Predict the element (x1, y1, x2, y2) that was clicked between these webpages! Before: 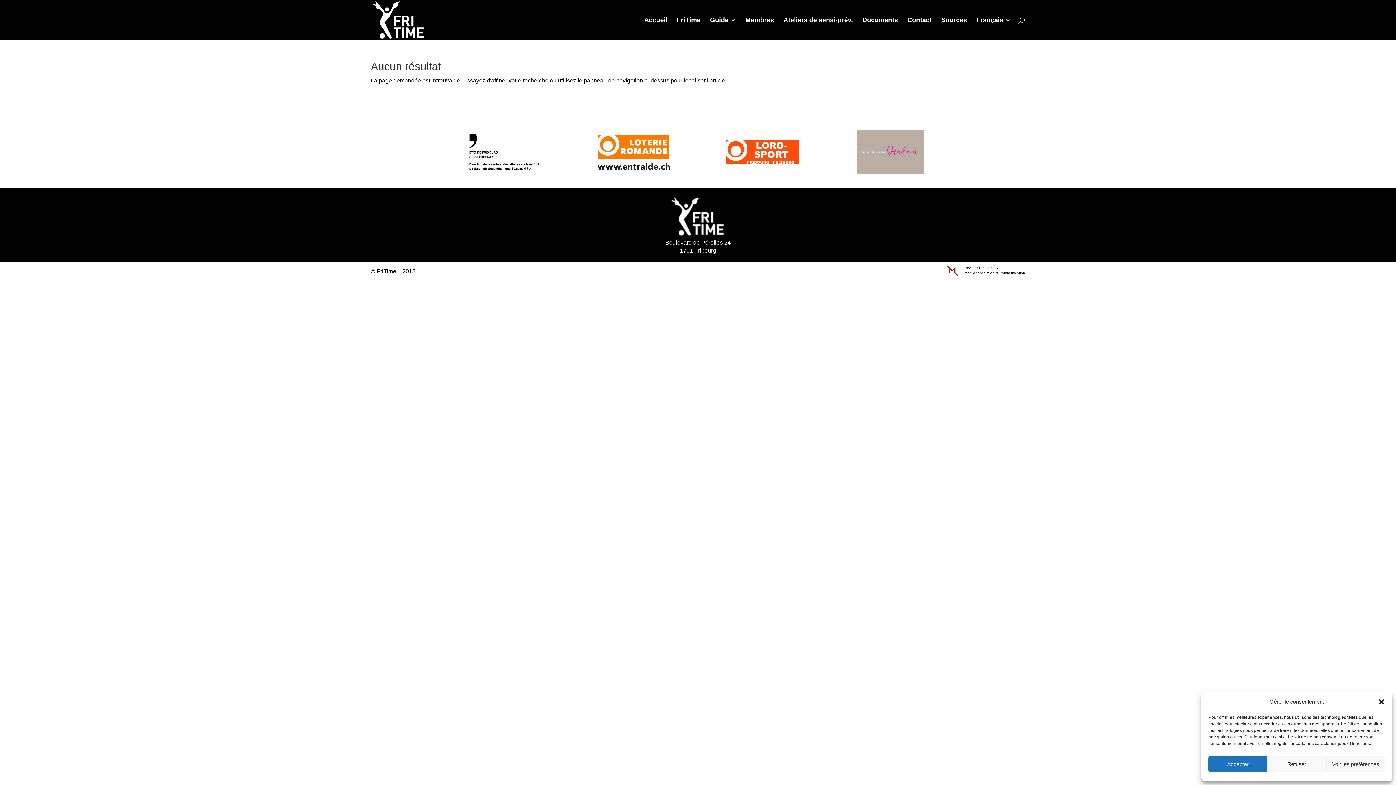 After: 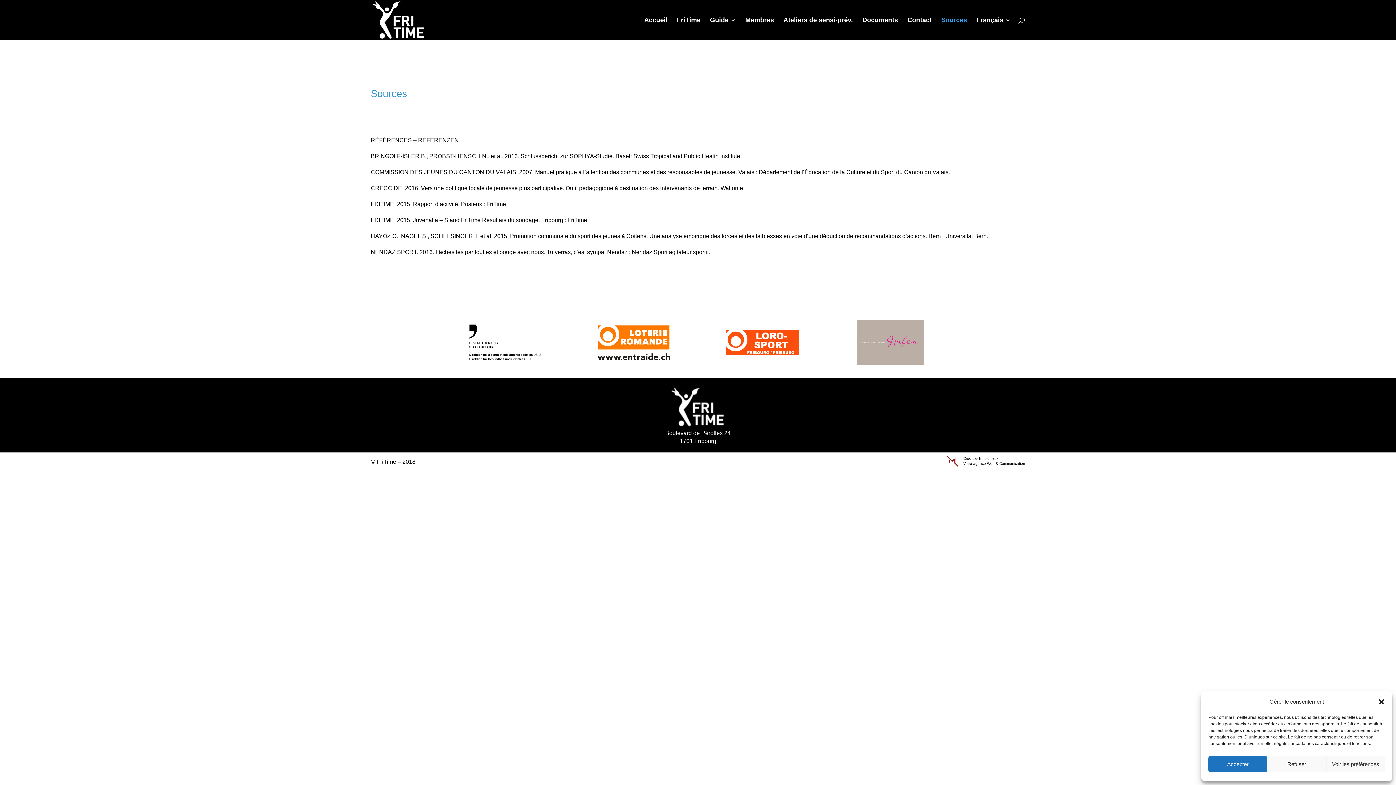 Action: label: Sources bbox: (941, 17, 967, 40)